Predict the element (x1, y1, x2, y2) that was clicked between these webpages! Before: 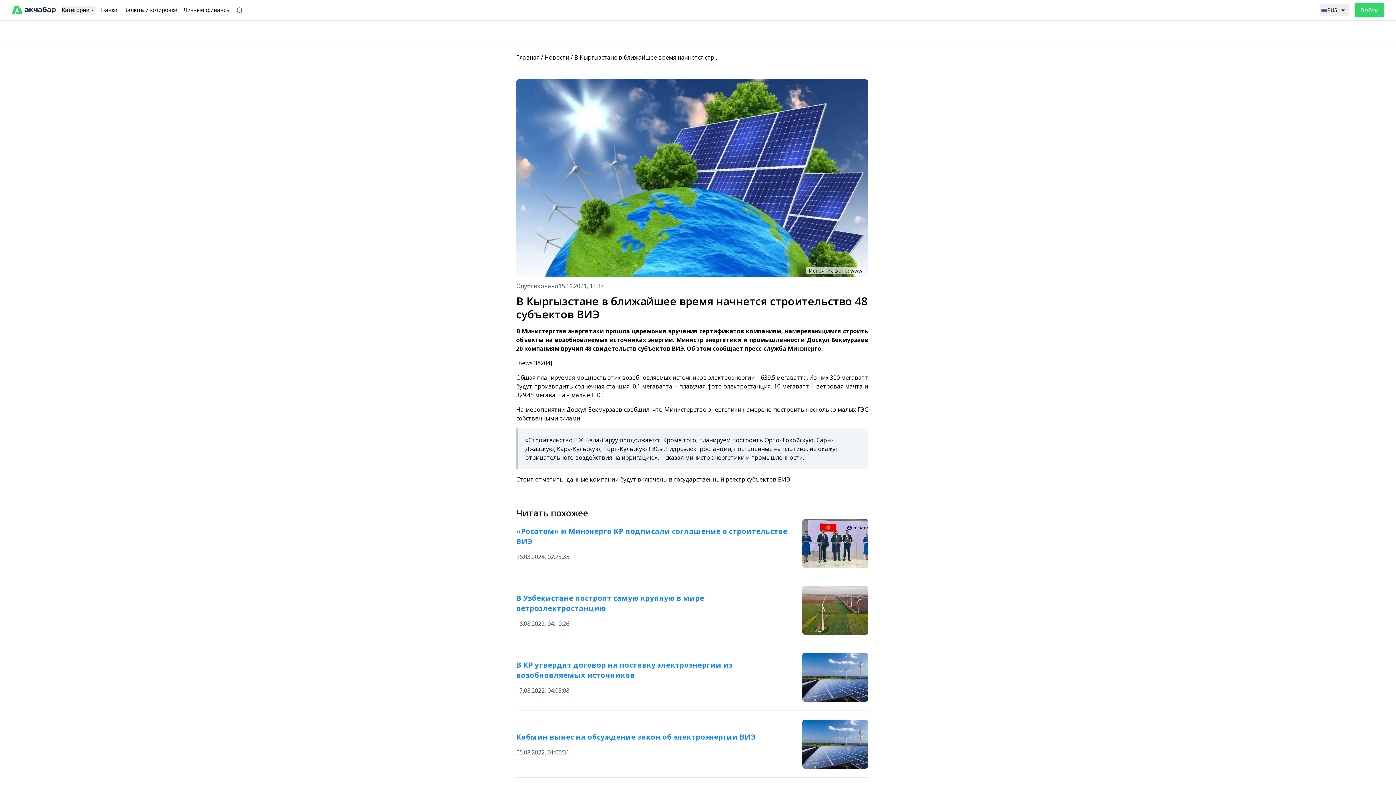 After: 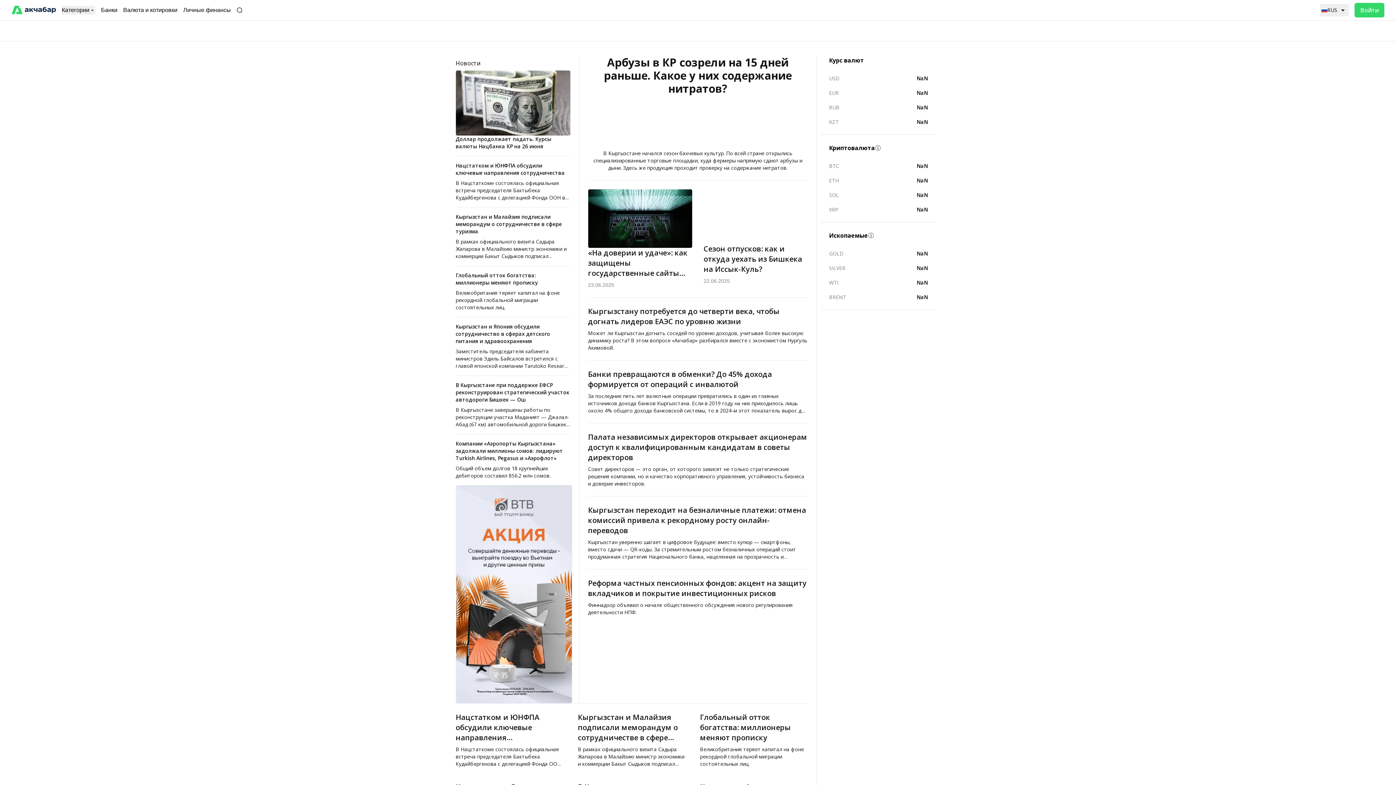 Action: bbox: (516, 53, 539, 61) label: Главная